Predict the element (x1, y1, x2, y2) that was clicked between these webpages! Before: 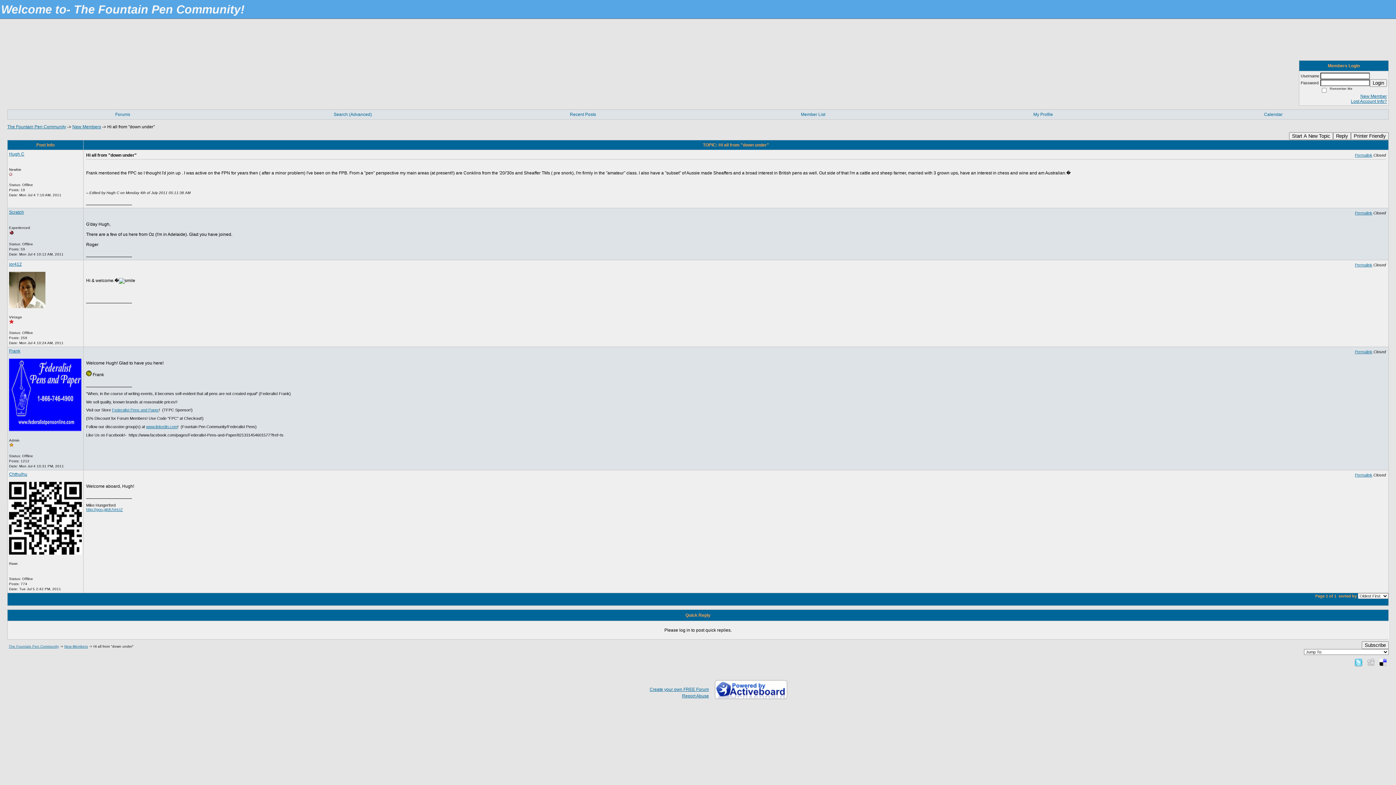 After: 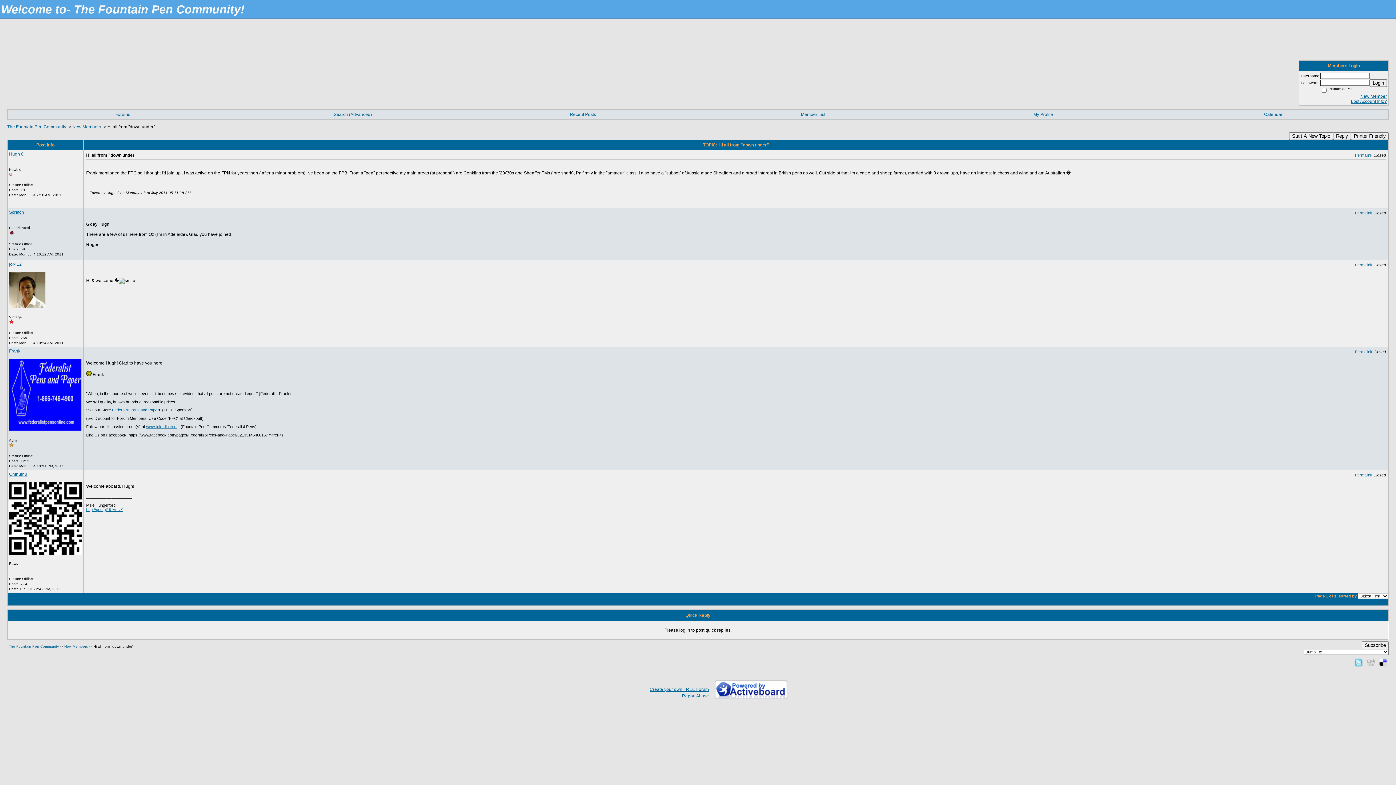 Action: bbox: (1355, 210, 1372, 215) label: Permalink